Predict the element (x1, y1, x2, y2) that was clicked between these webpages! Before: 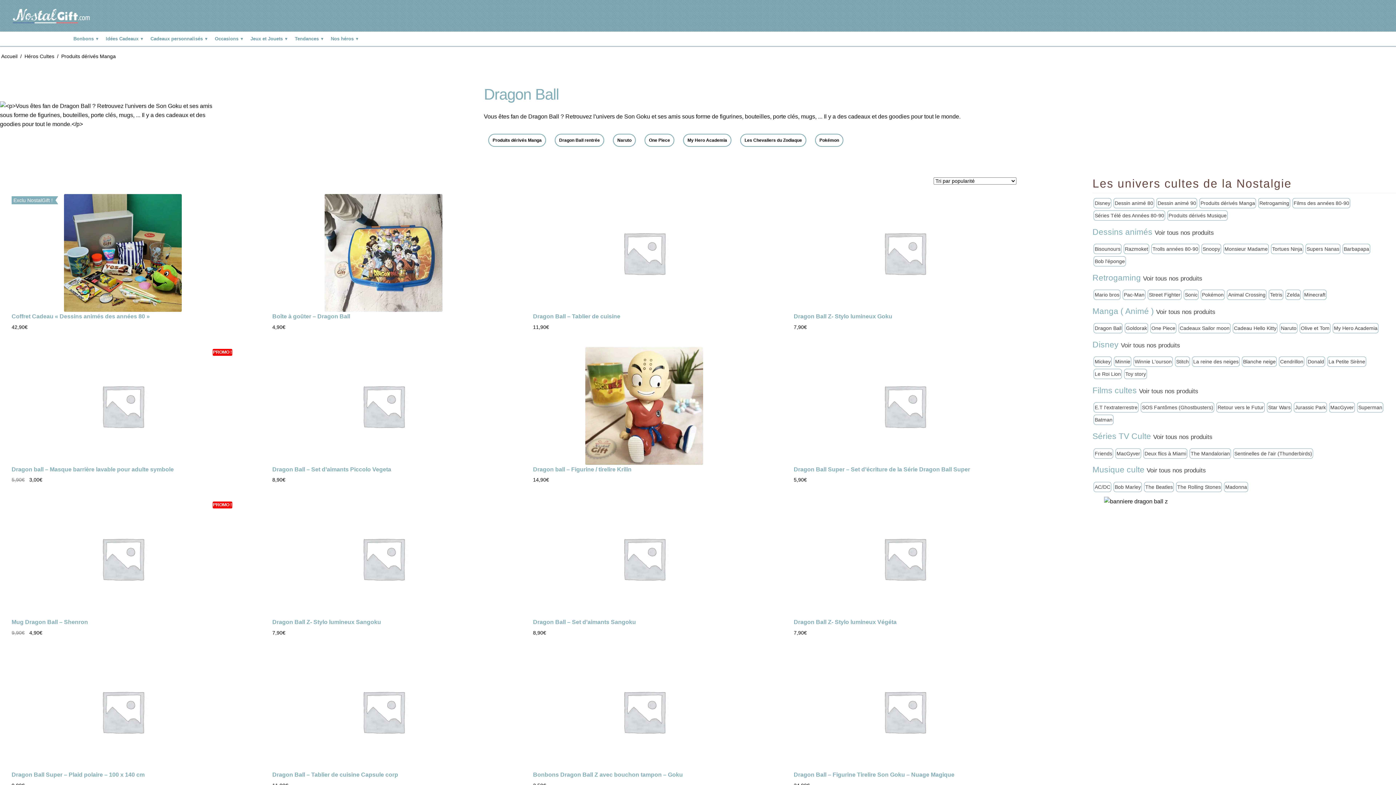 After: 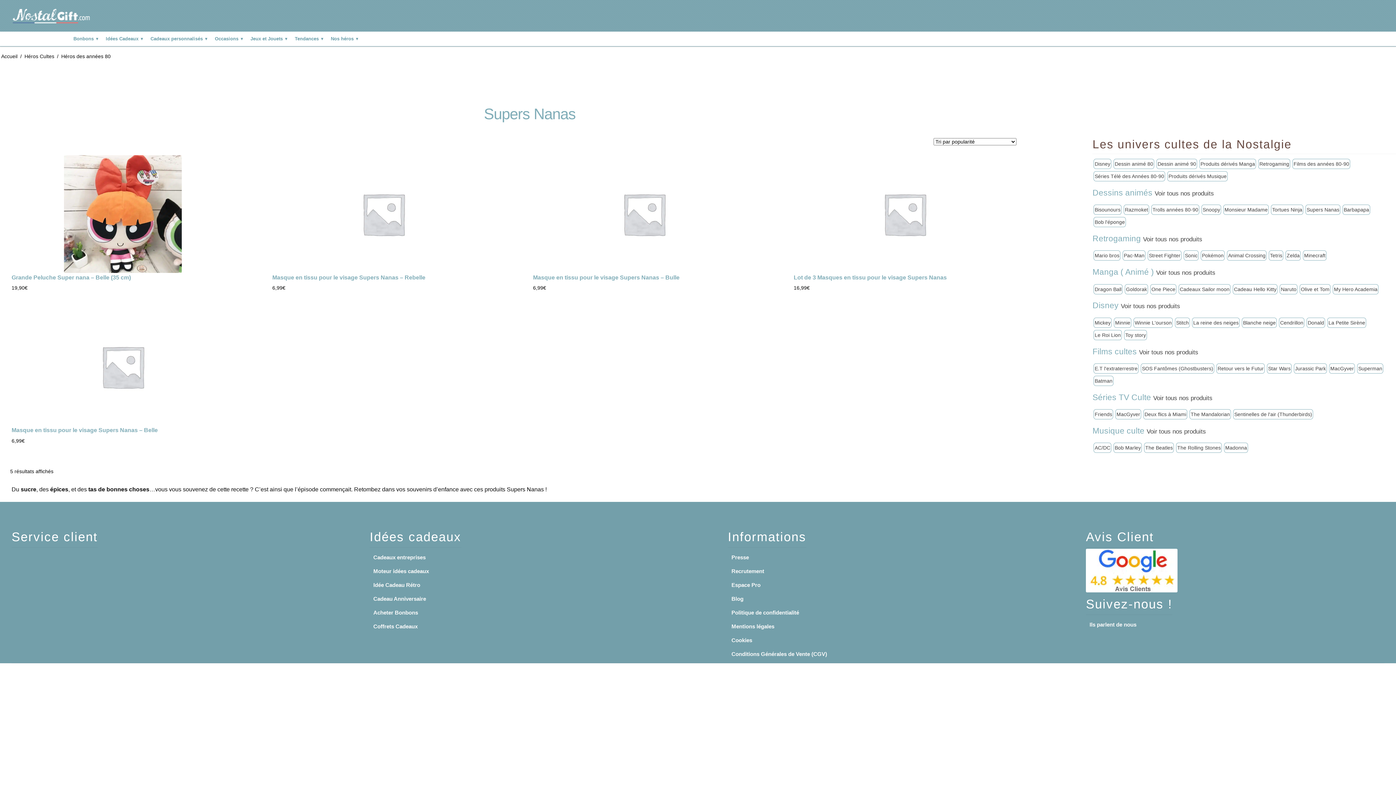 Action: label: Supers Nanas bbox: (1305, 243, 1340, 254)